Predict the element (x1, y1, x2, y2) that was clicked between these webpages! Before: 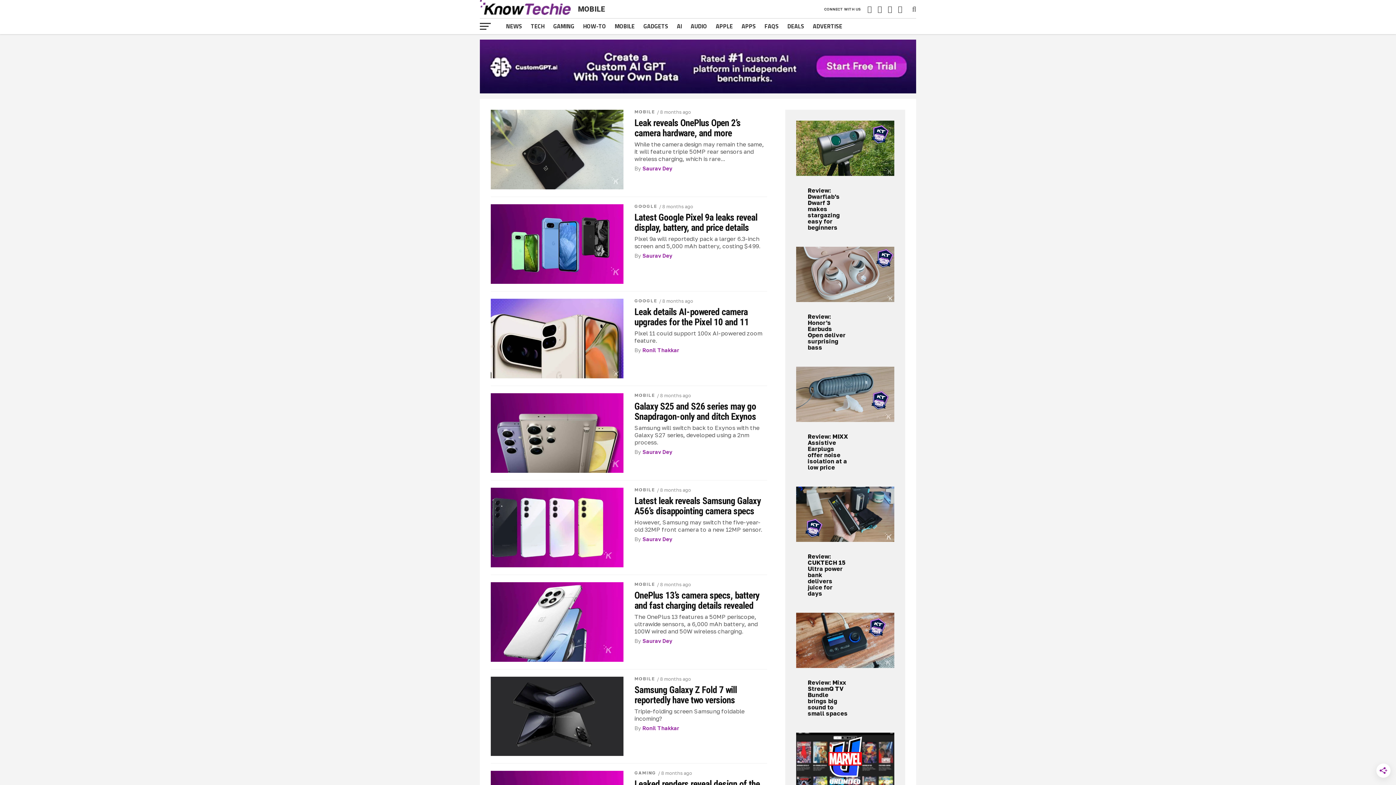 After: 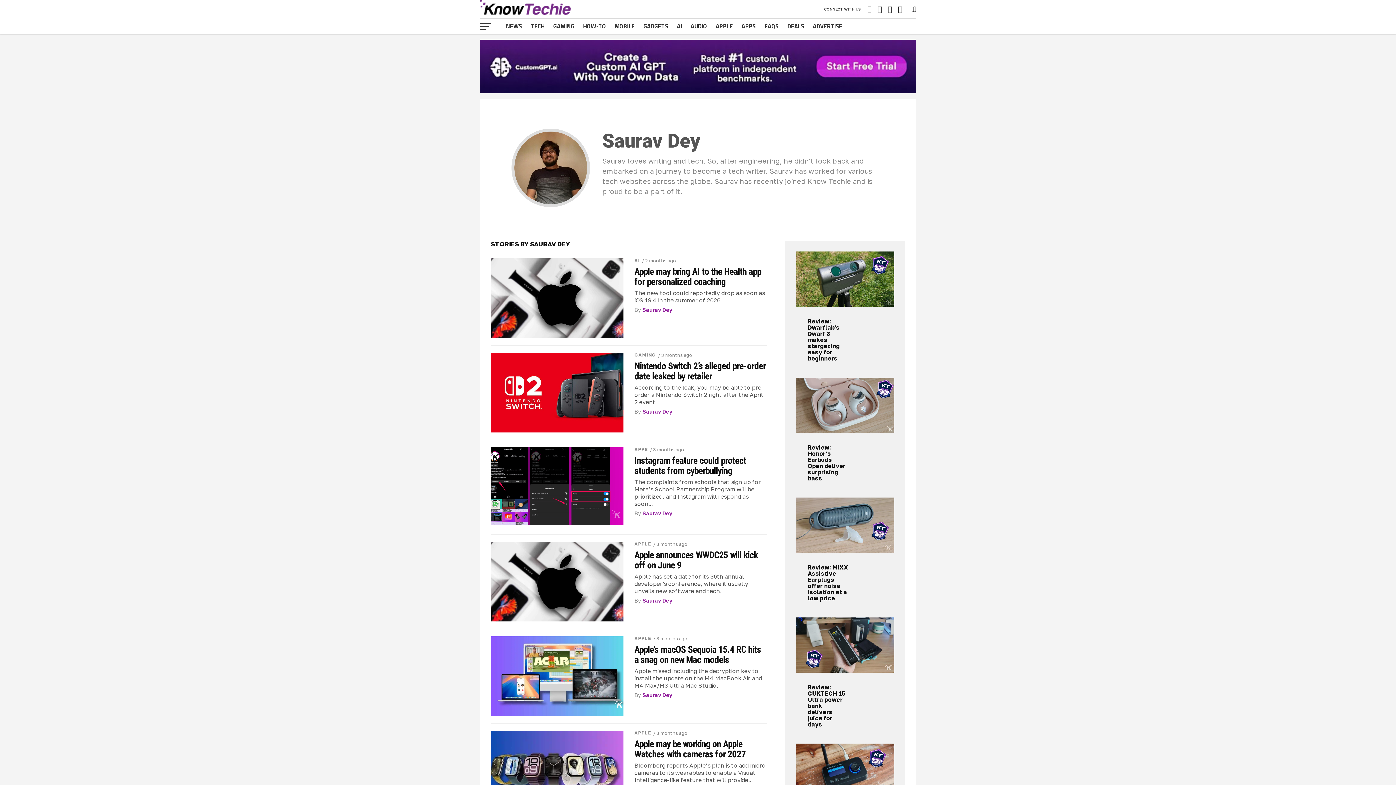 Action: label: Saurav Dey bbox: (642, 252, 672, 258)